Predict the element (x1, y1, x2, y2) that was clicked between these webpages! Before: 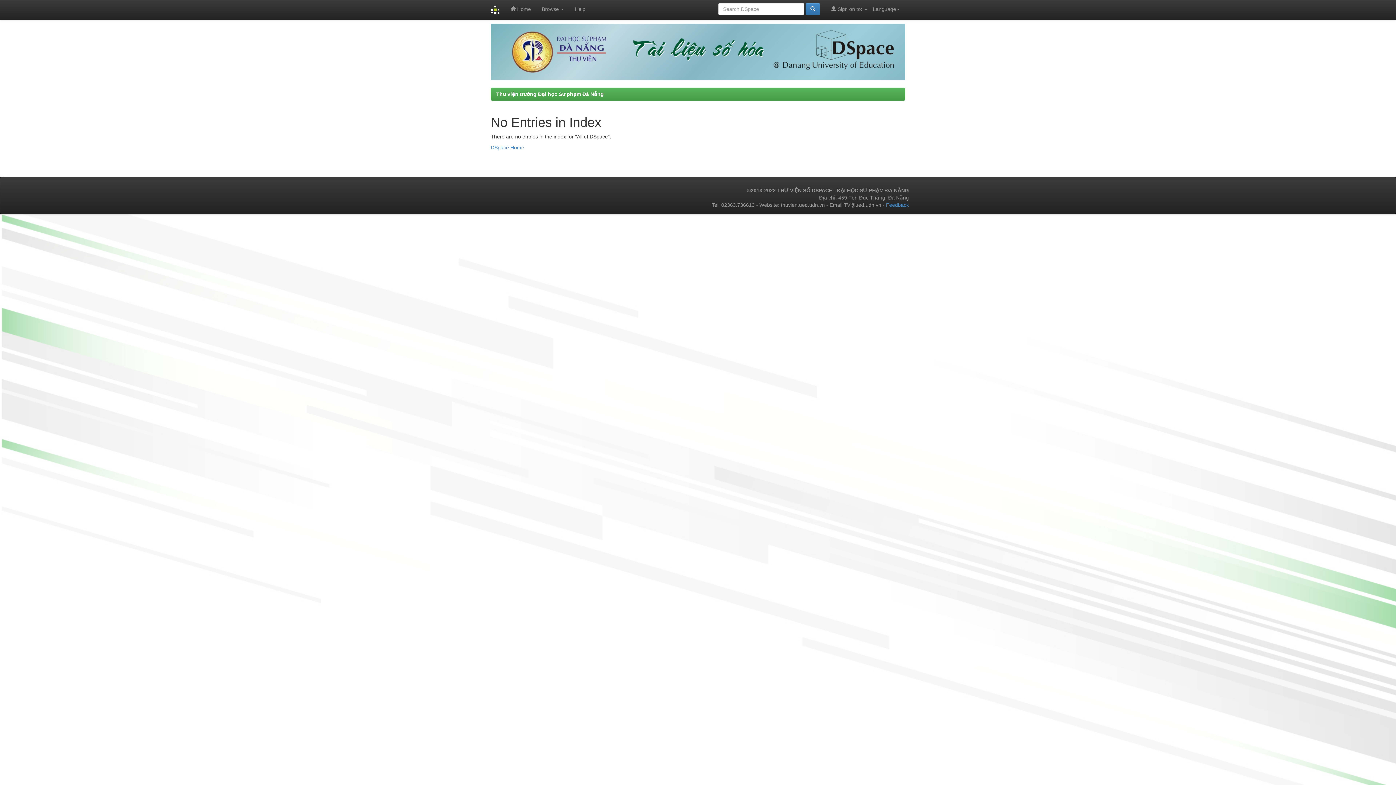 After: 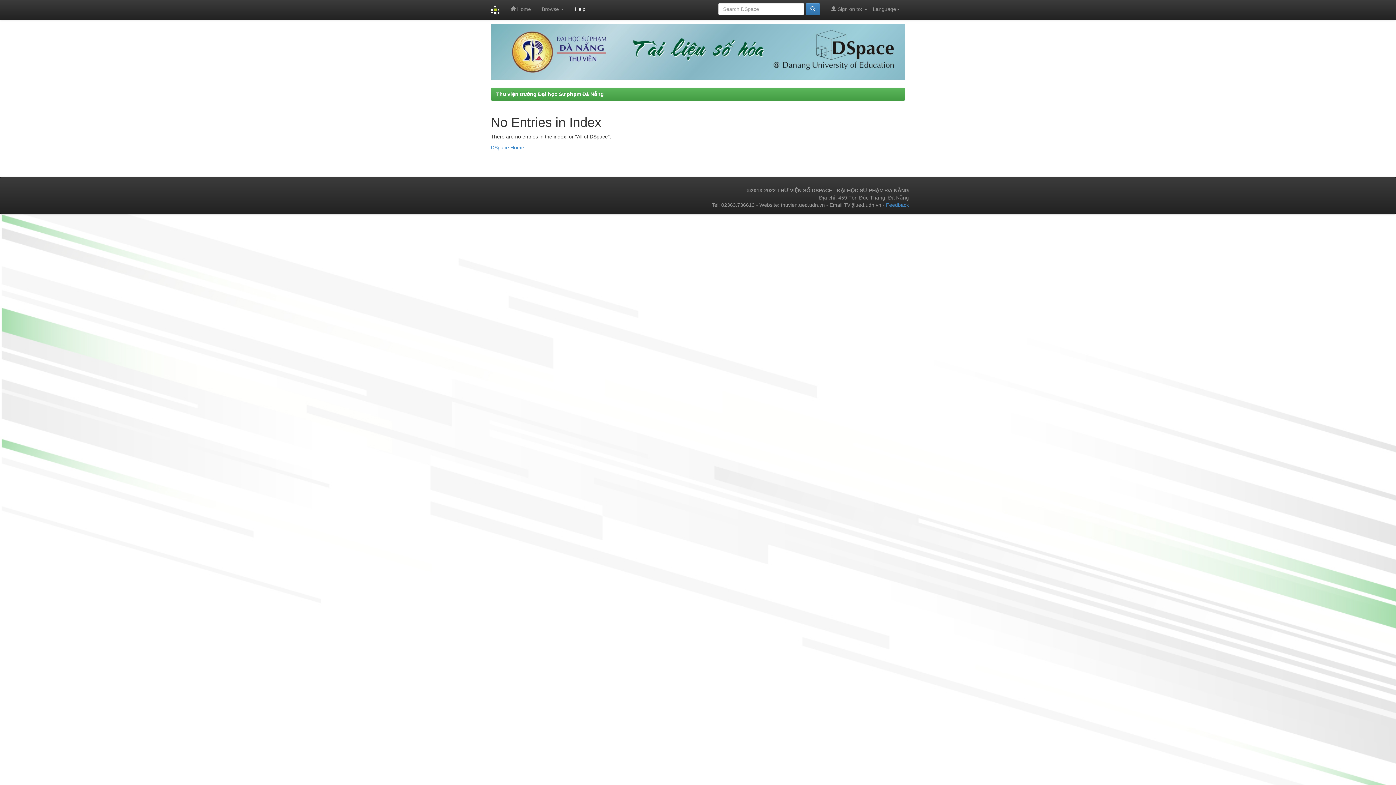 Action: bbox: (569, 0, 591, 18) label: Help